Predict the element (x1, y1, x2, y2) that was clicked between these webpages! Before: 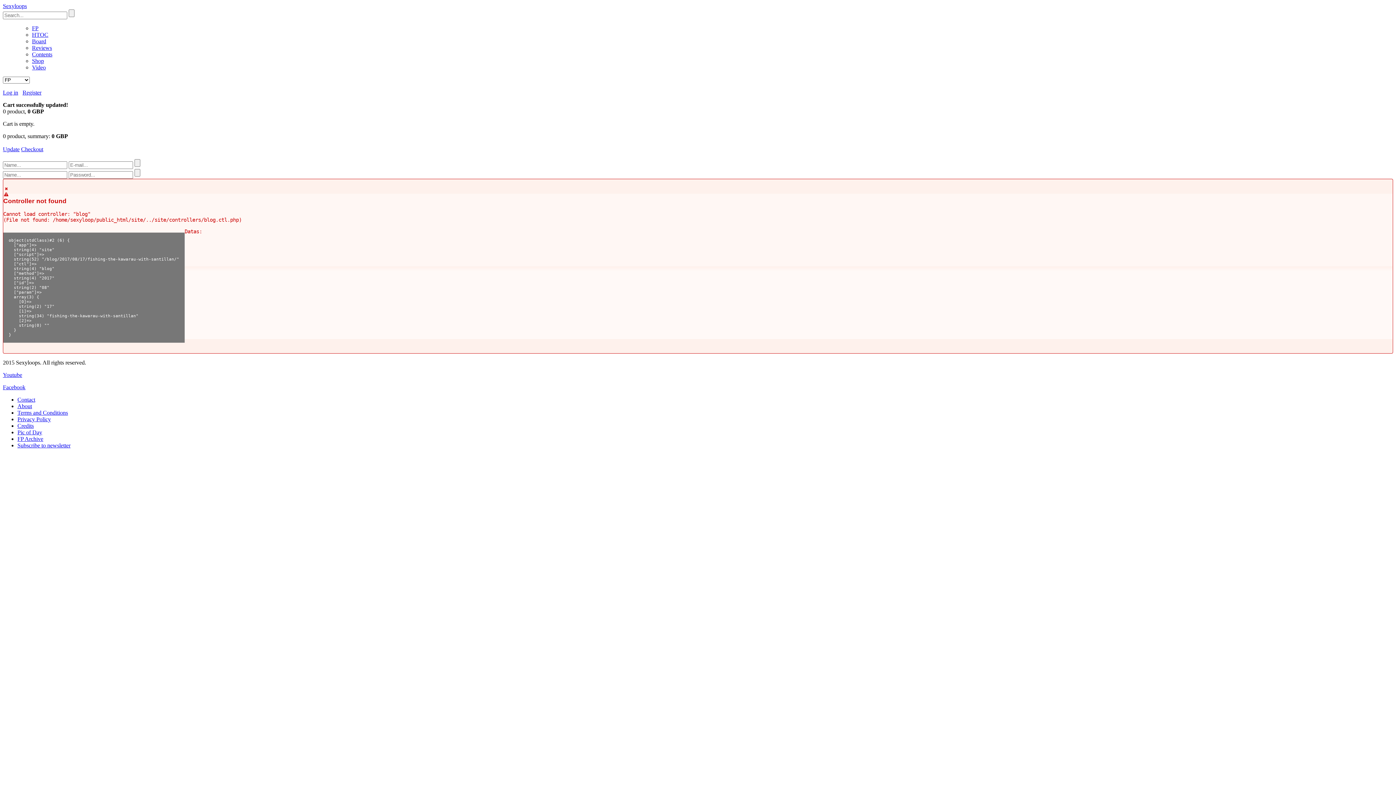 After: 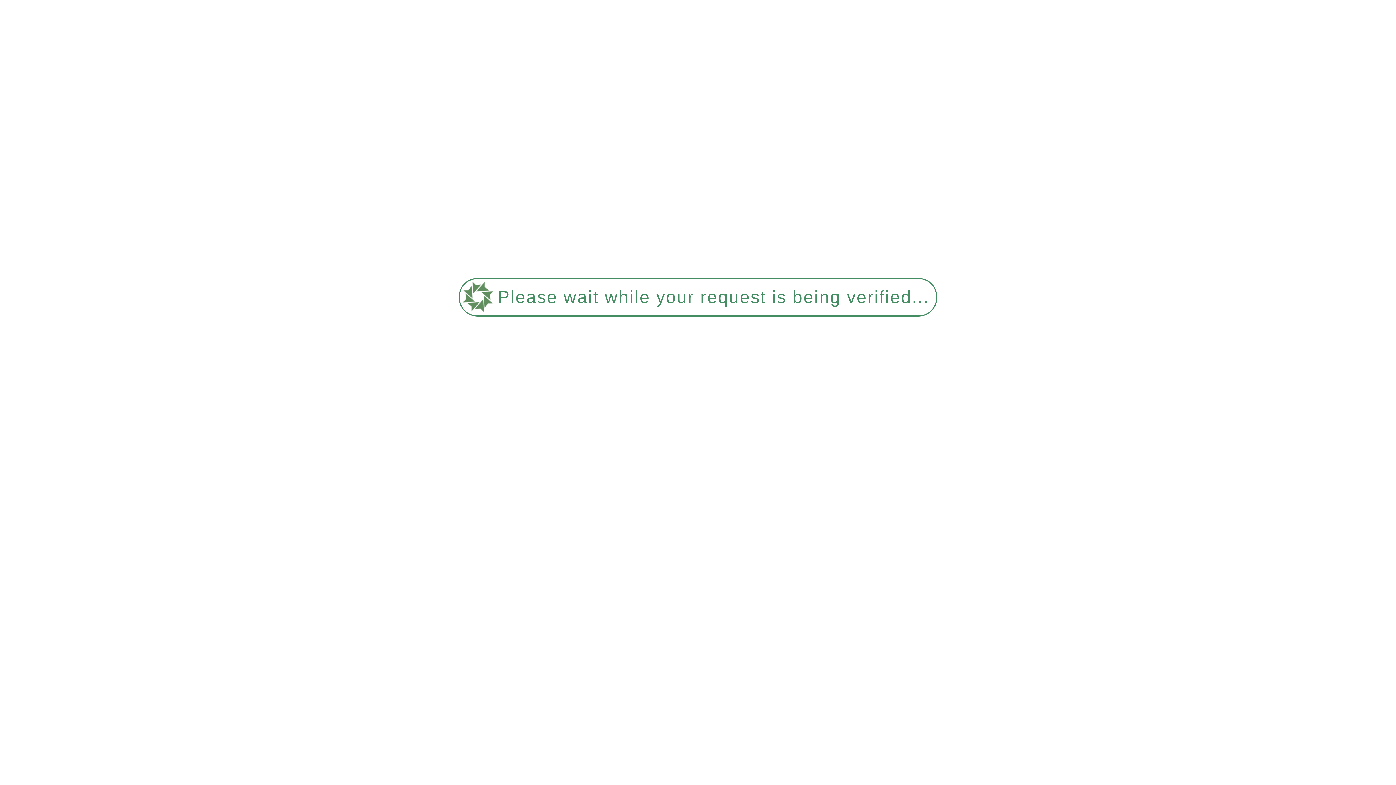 Action: bbox: (21, 146, 43, 152) label: Checkout